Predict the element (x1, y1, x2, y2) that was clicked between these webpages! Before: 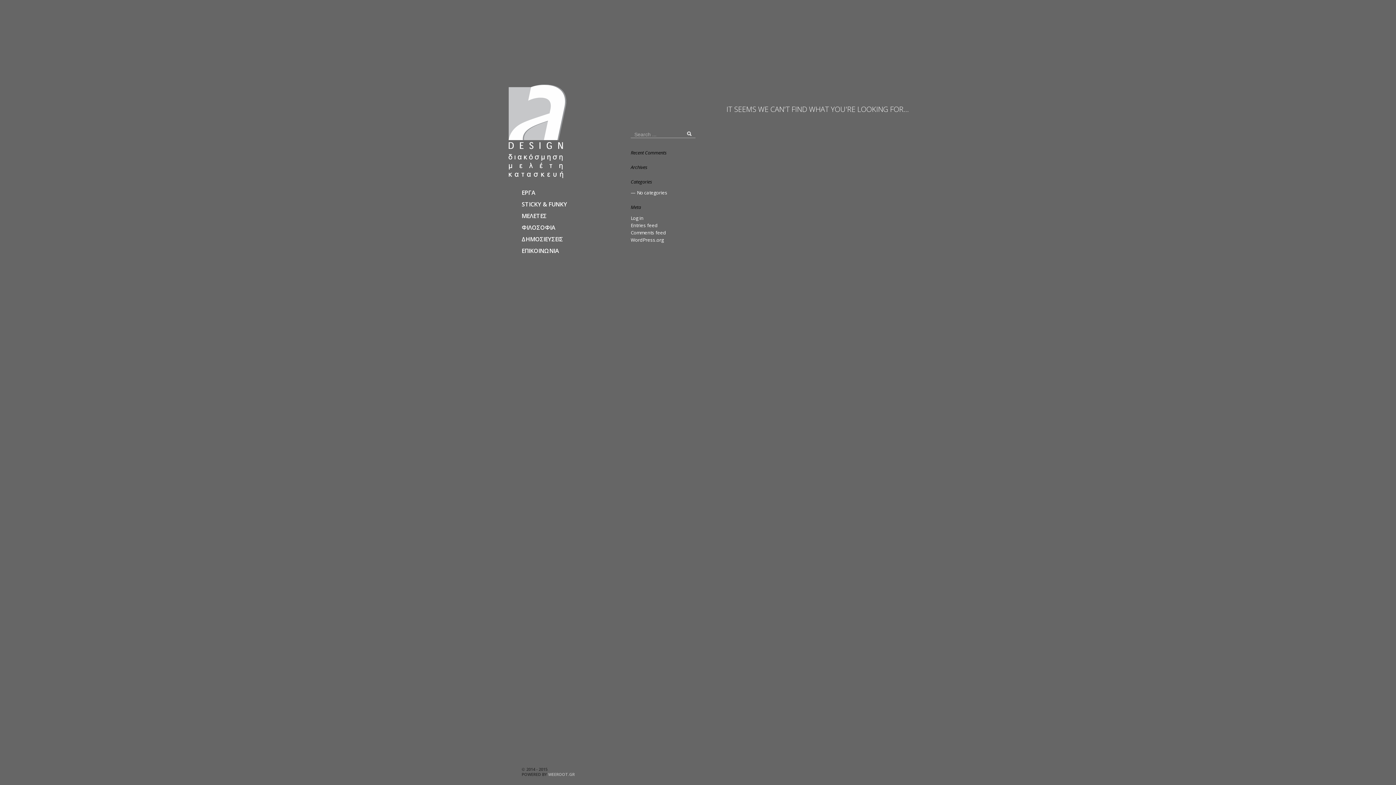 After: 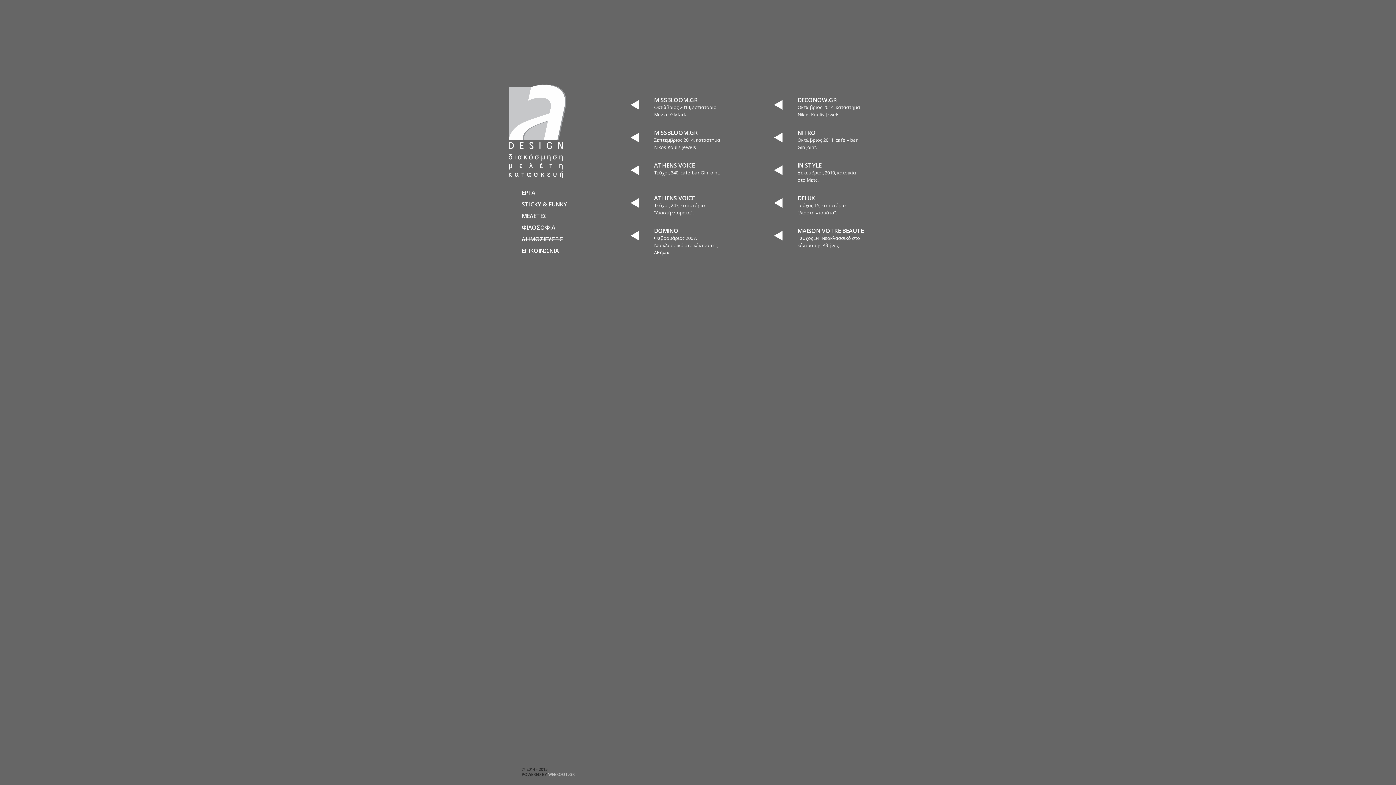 Action: bbox: (521, 235, 583, 242) label: ΔΗΜΟΣΙΕΥΣΕΙΣ